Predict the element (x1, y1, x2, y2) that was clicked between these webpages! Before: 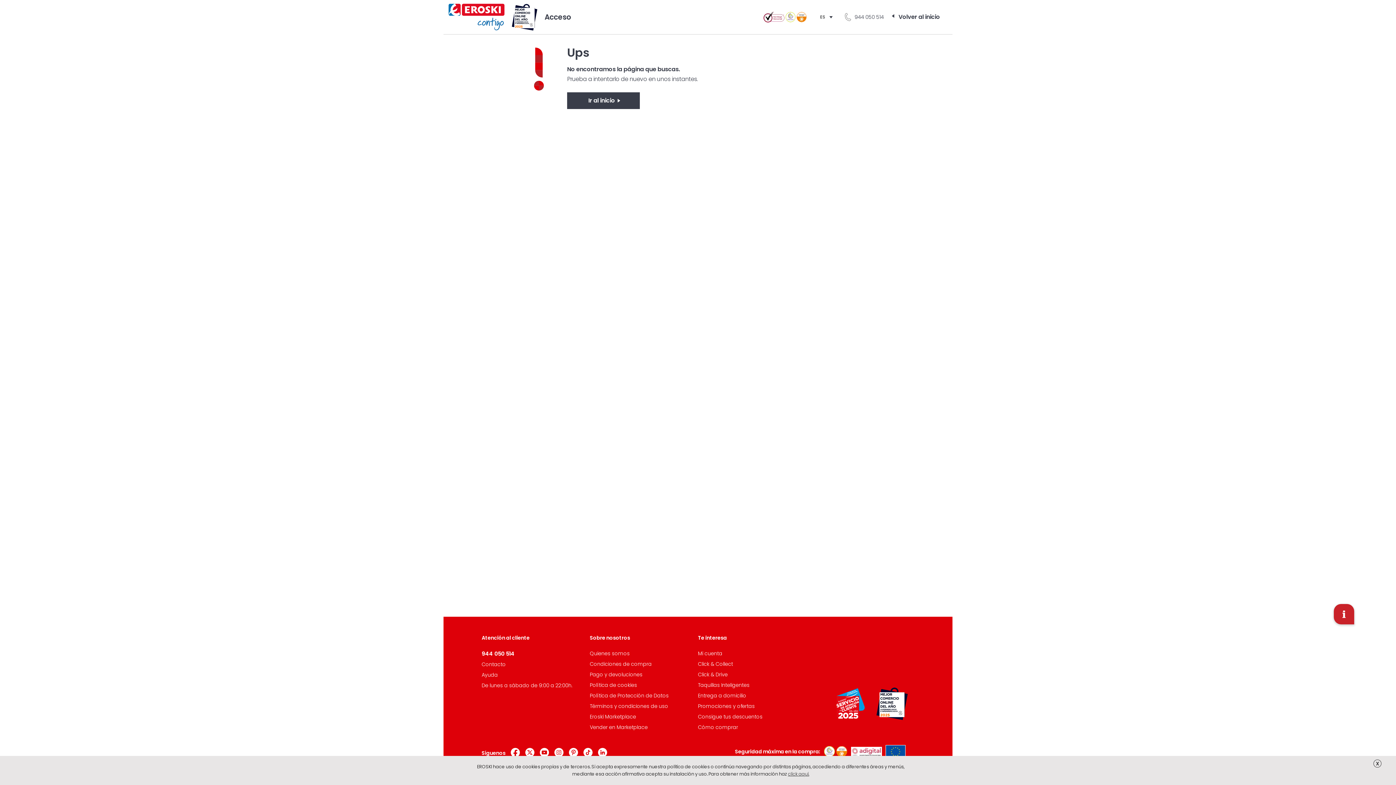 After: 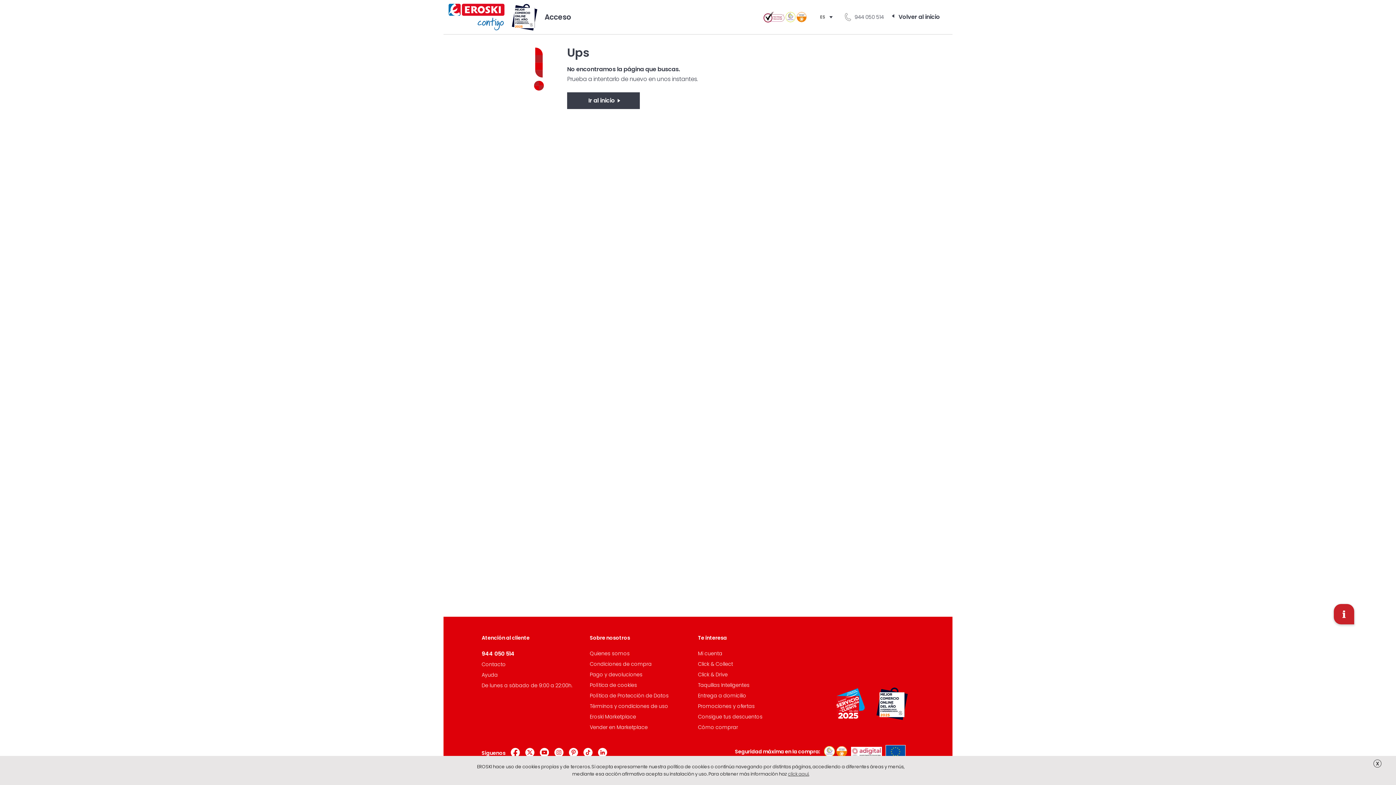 Action: bbox: (843, 13, 884, 20) label: 944 050 514